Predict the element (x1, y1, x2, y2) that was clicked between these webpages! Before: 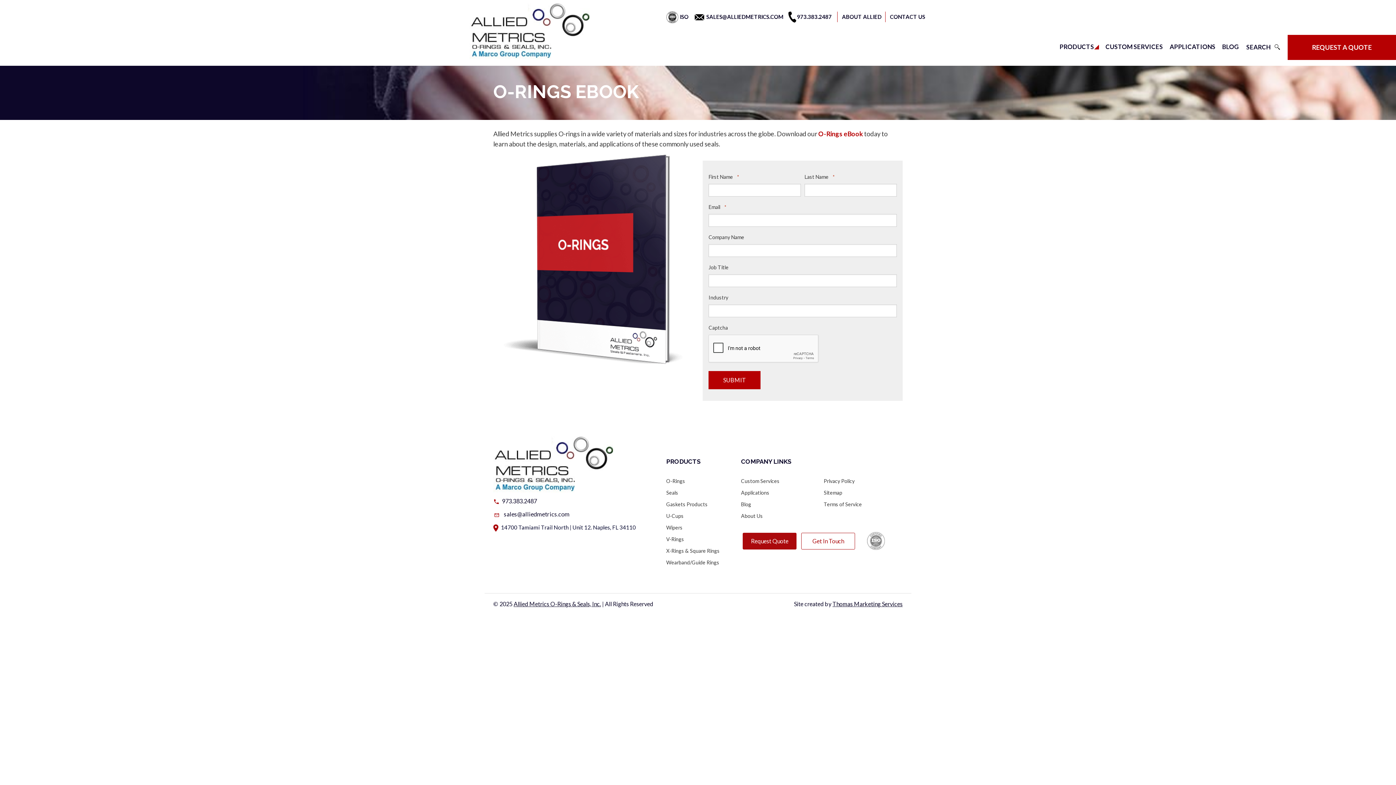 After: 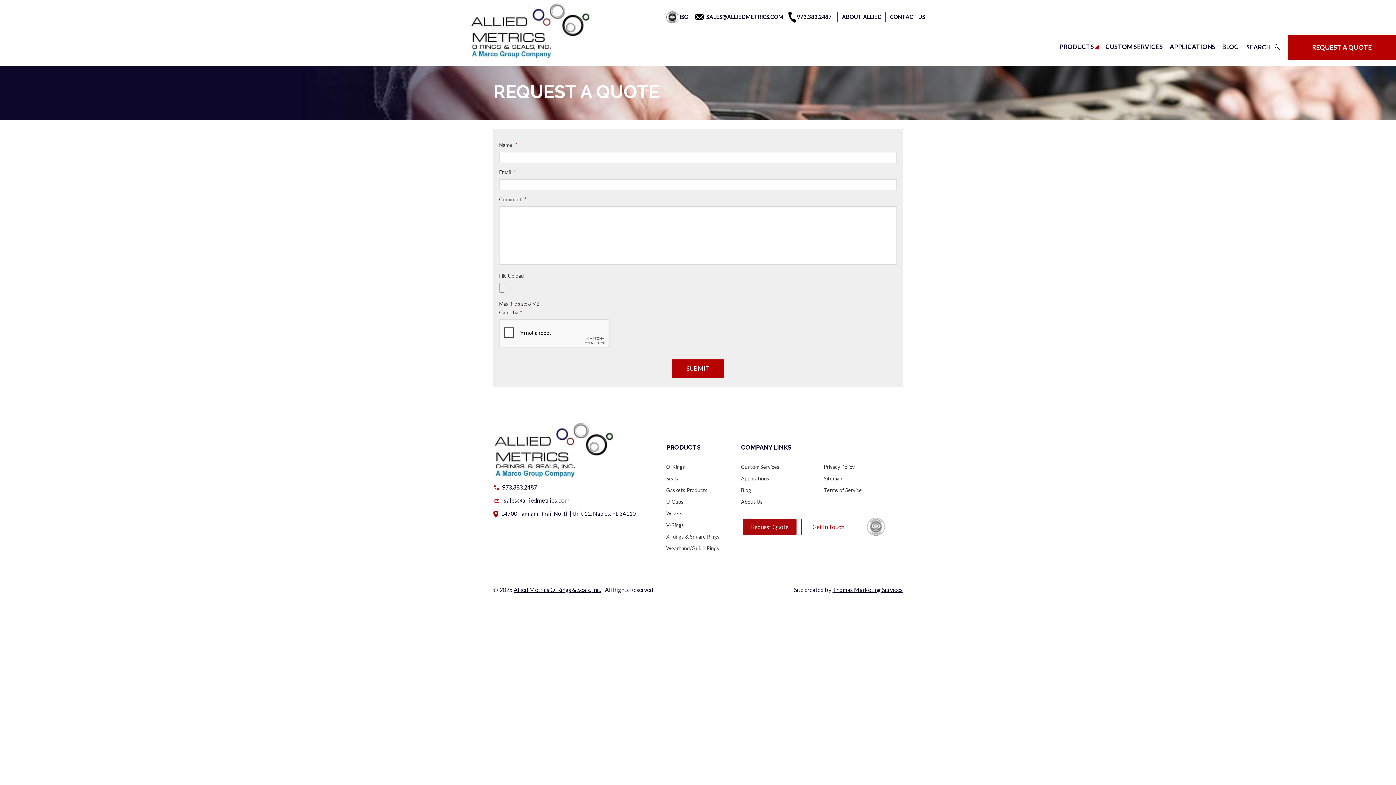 Action: bbox: (1288, 34, 1396, 60) label: REQUEST A QUOTE